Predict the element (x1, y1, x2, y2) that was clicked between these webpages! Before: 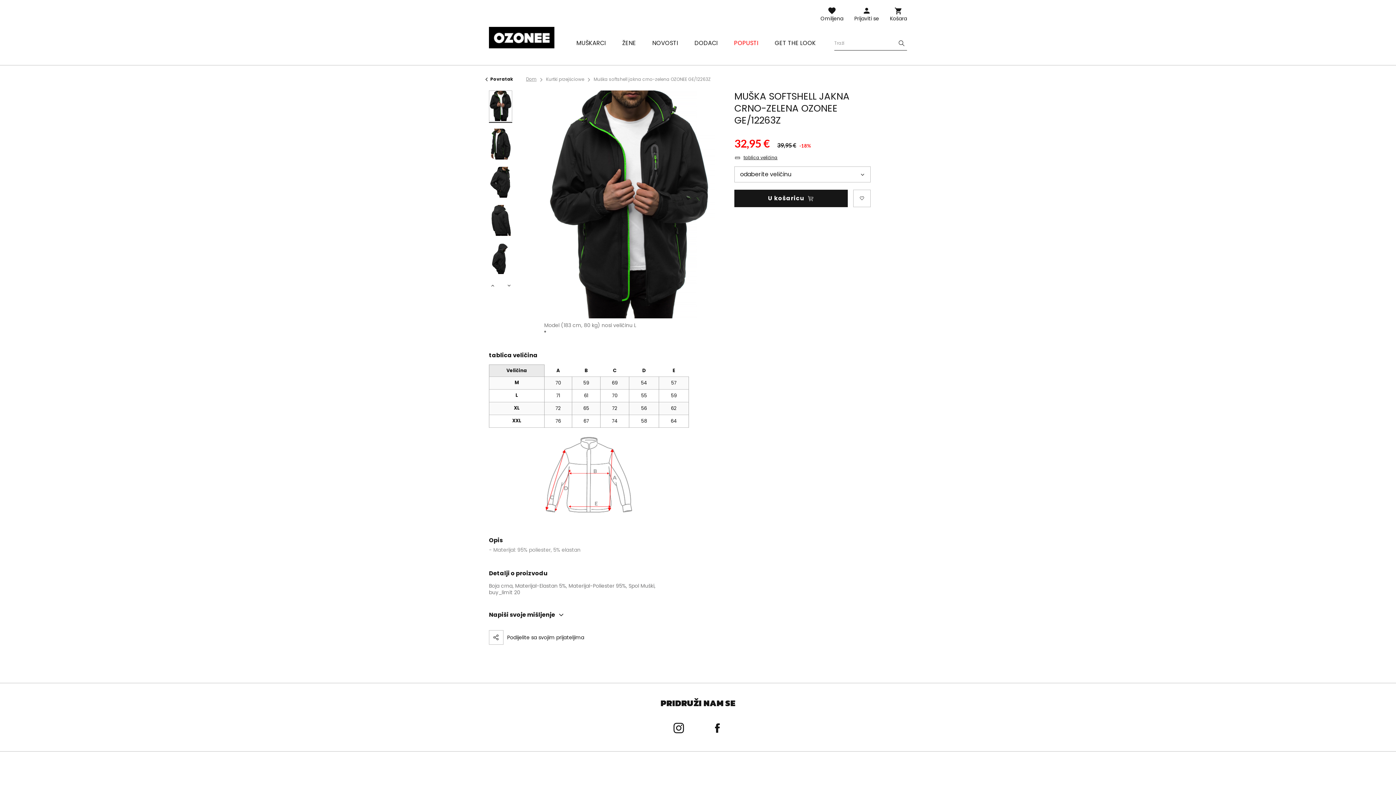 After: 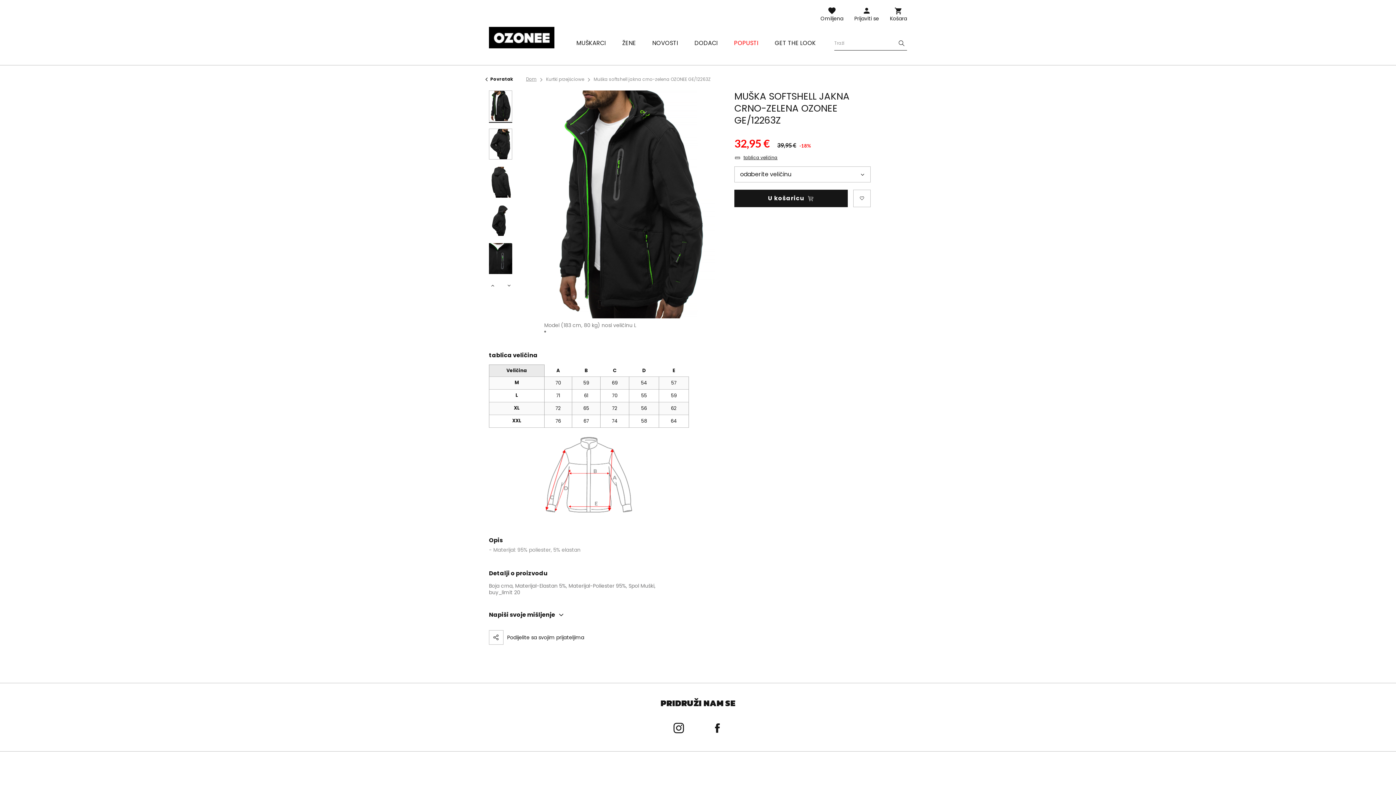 Action: bbox: (489, 128, 512, 159)